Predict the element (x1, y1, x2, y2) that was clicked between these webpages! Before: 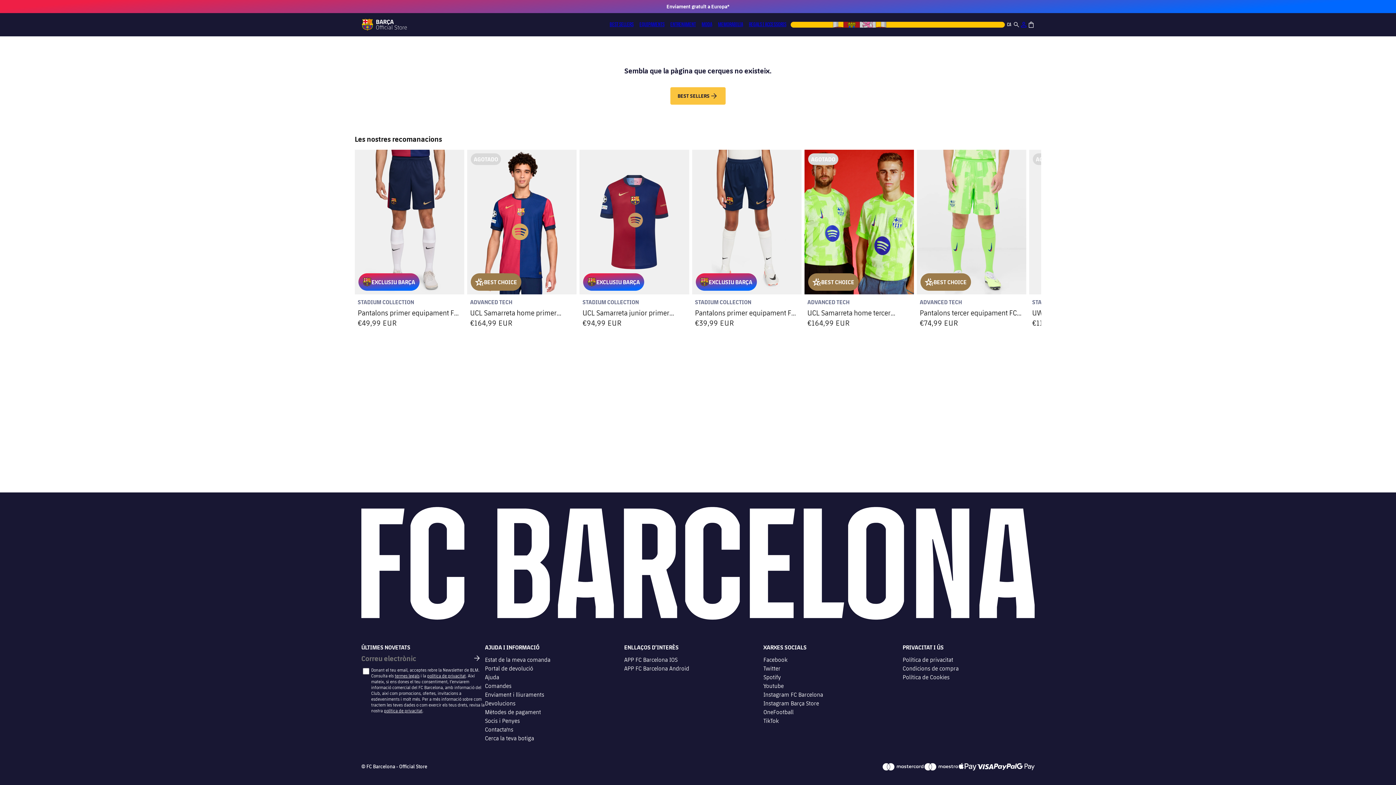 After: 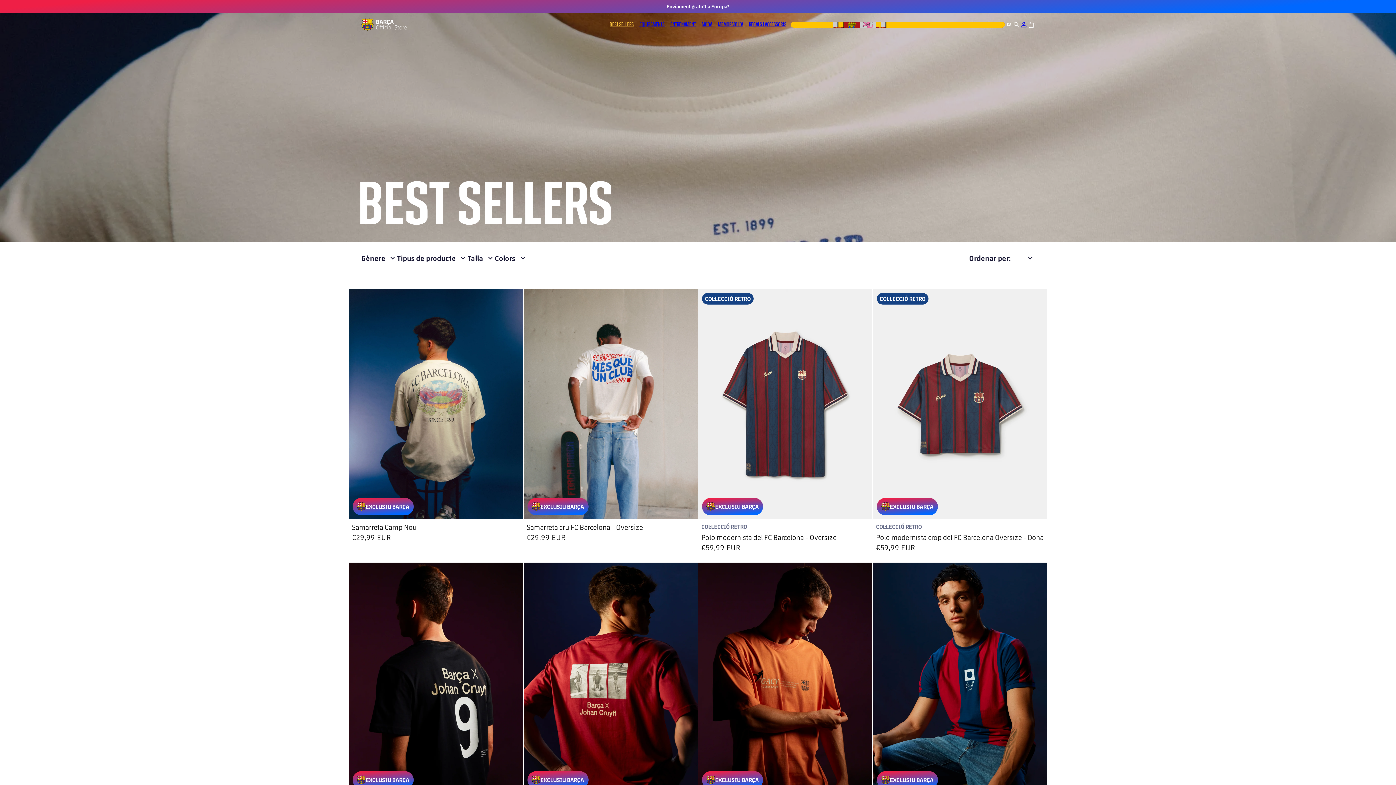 Action: bbox: (670, 87, 725, 104) label: BEST SELLERS